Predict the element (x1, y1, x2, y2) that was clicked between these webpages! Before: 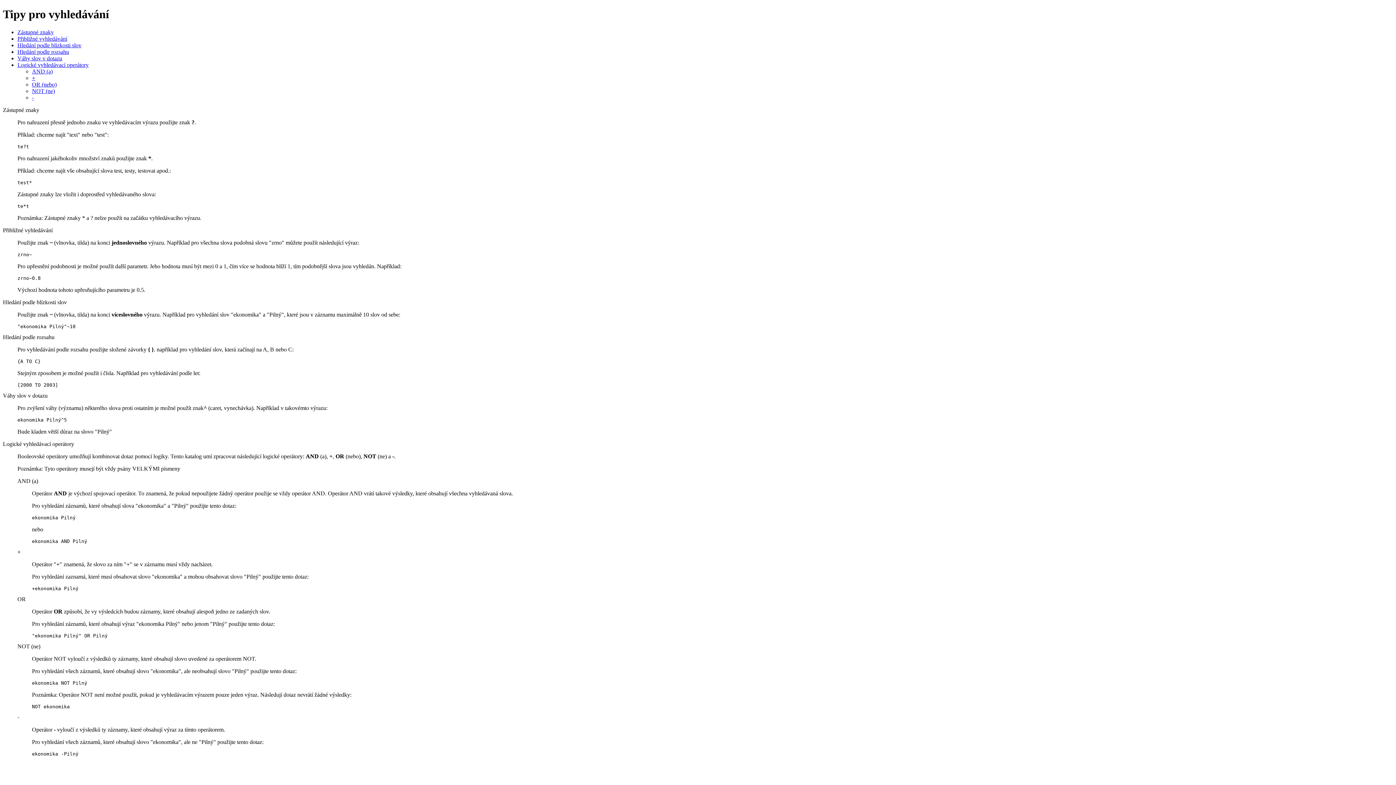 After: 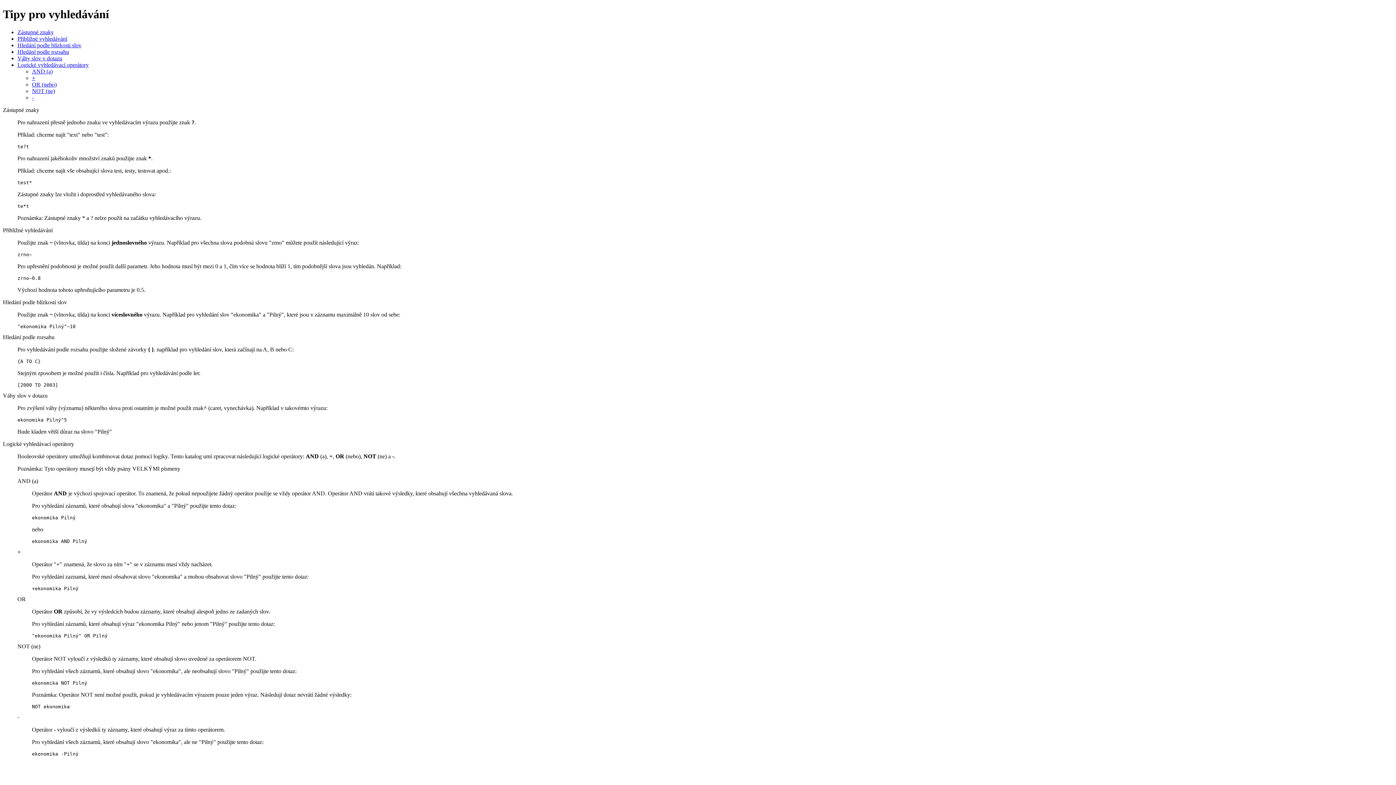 Action: label: + bbox: (32, 74, 35, 81)